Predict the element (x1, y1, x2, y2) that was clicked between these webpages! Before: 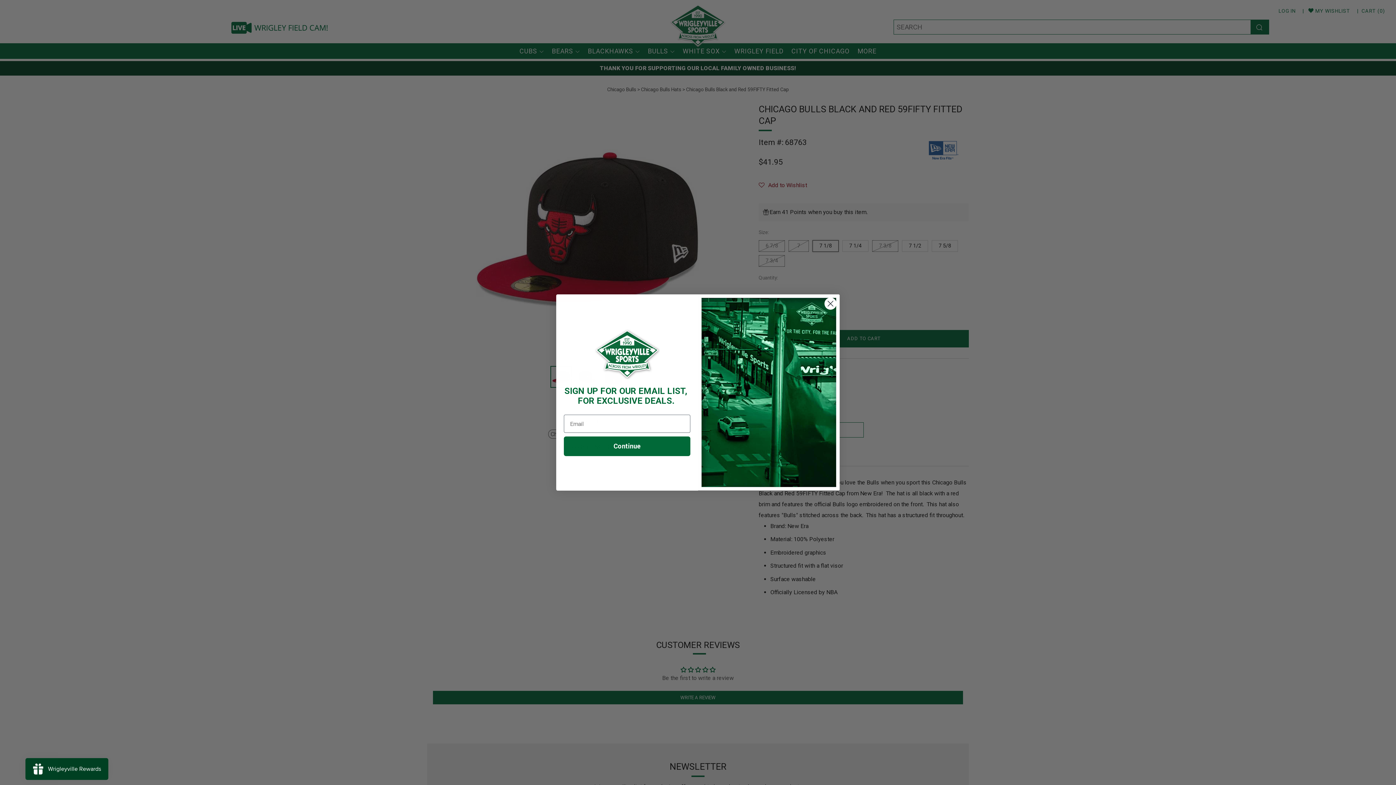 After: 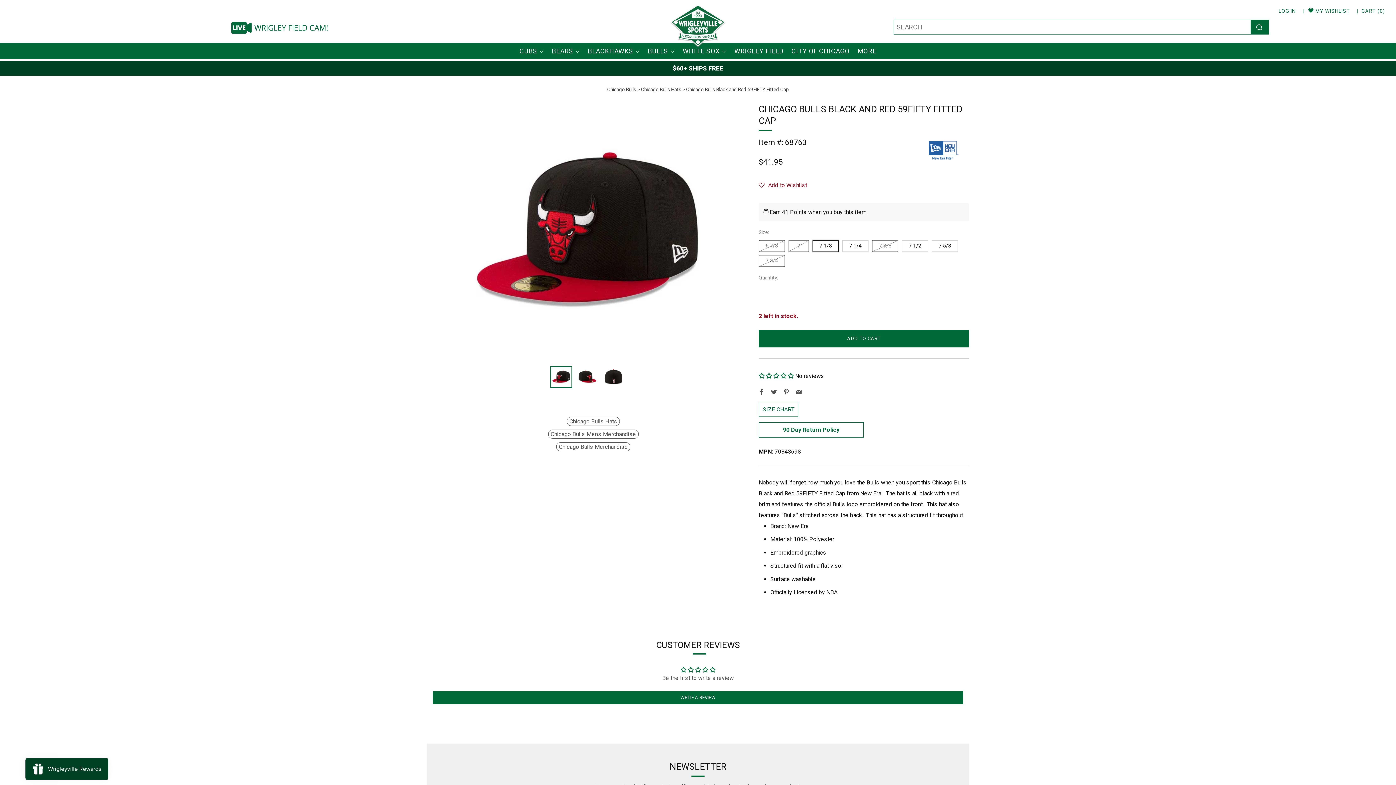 Action: label: Close dialog bbox: (824, 297, 837, 310)